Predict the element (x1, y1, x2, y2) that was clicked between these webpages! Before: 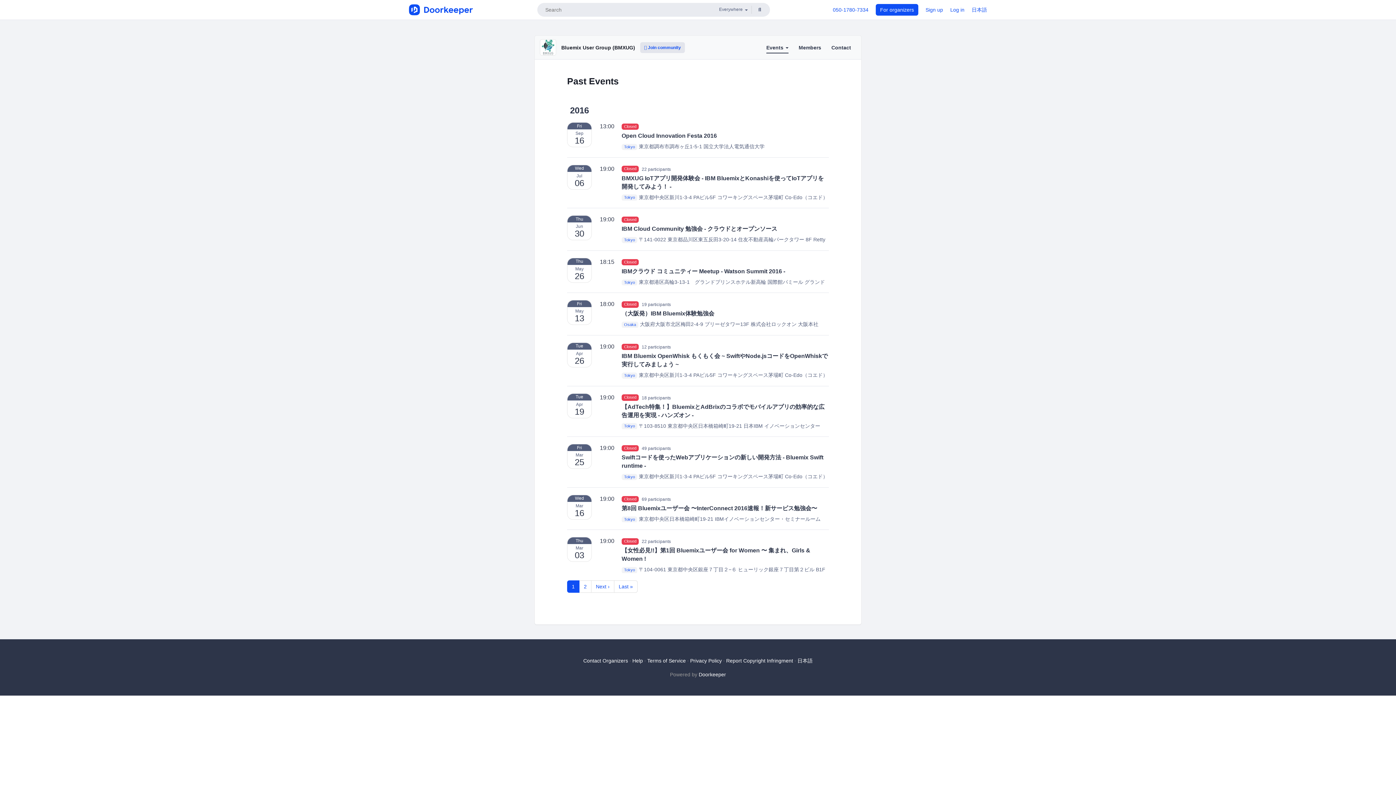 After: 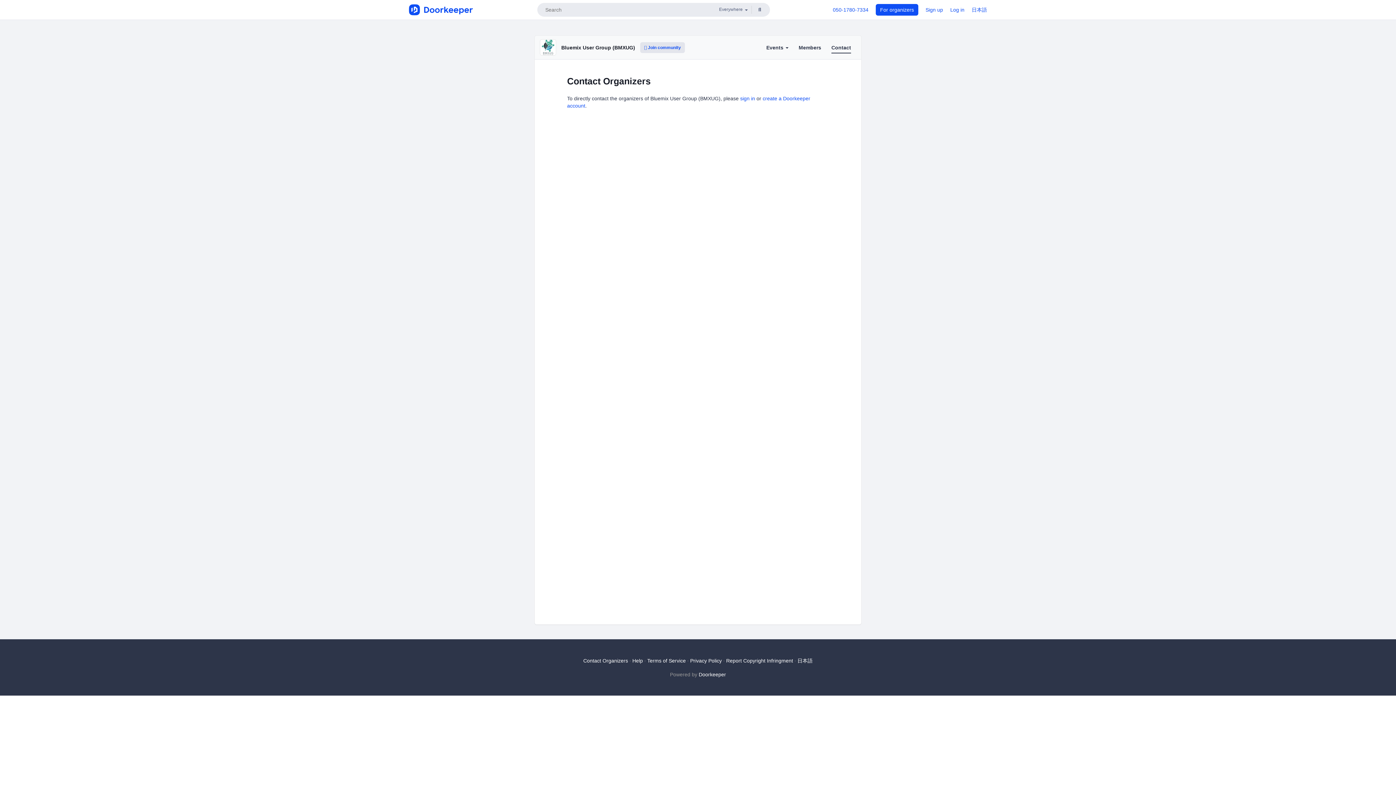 Action: label: Contact bbox: (831, 44, 851, 52)